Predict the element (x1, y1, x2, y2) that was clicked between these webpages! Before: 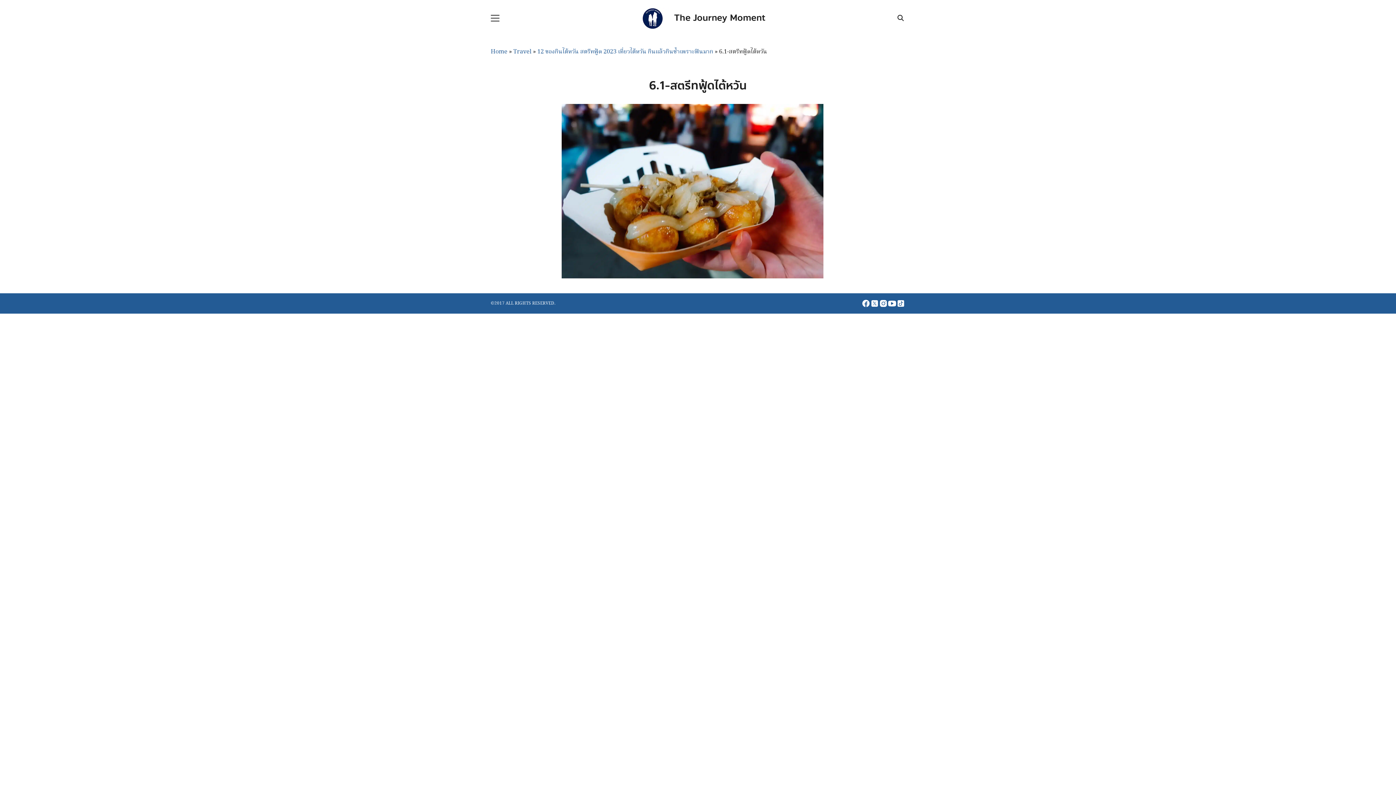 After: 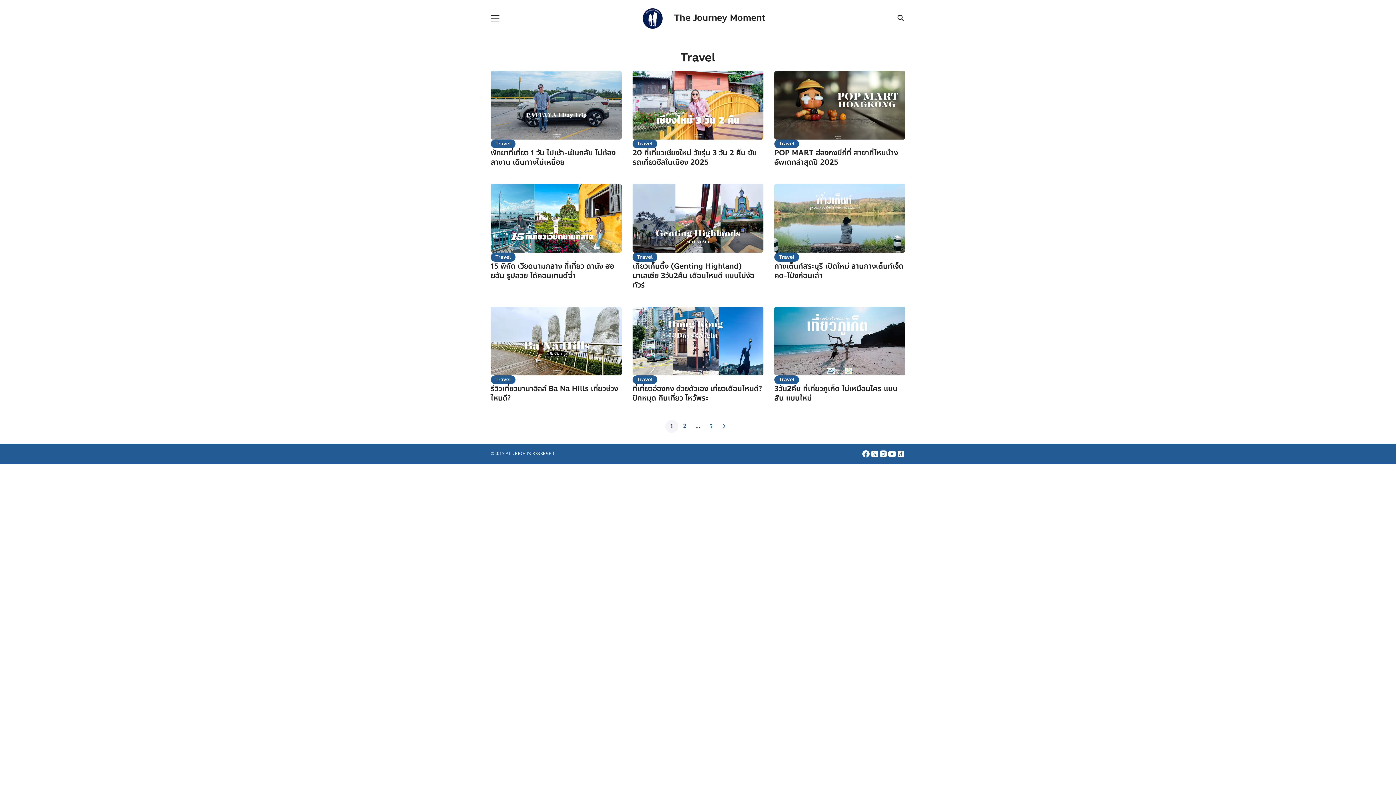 Action: label: Travel bbox: (513, 47, 531, 56)